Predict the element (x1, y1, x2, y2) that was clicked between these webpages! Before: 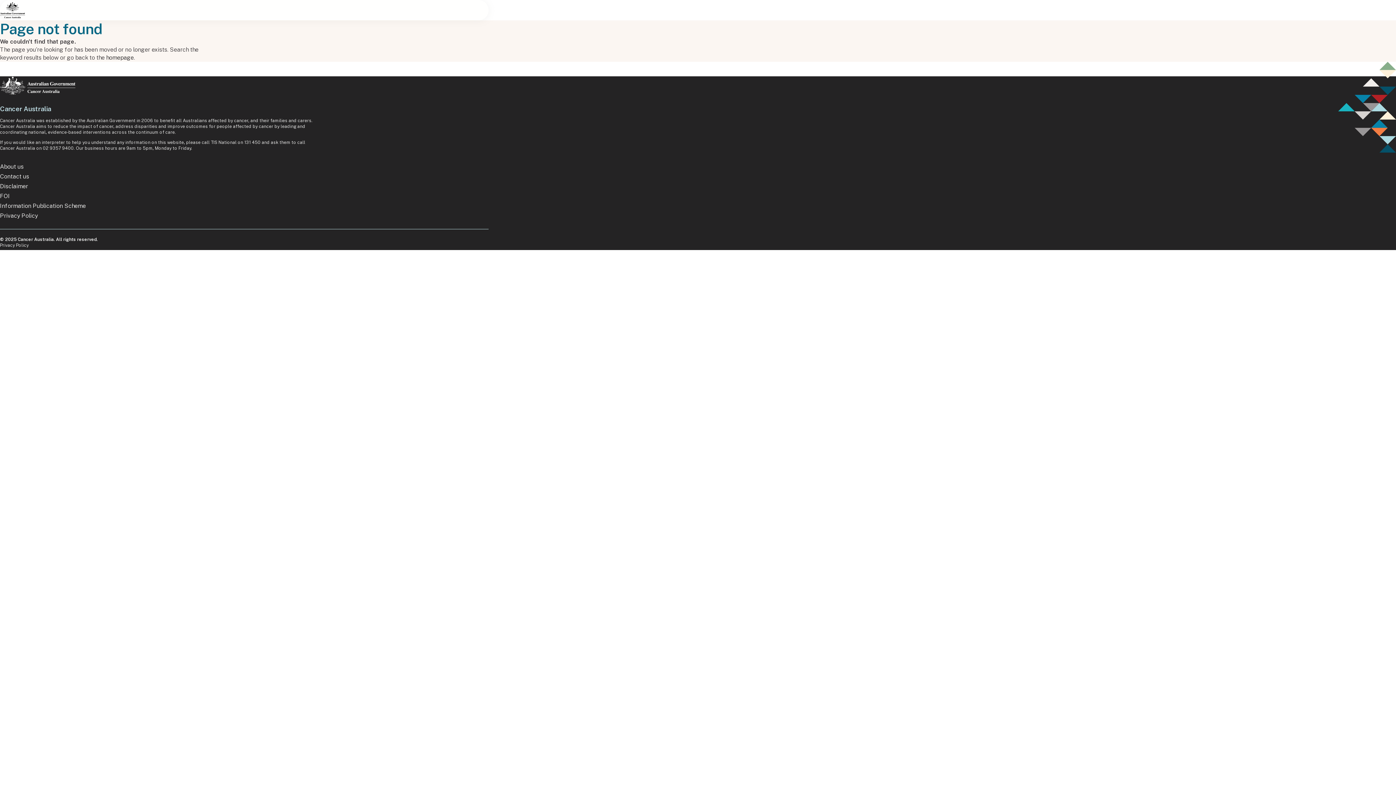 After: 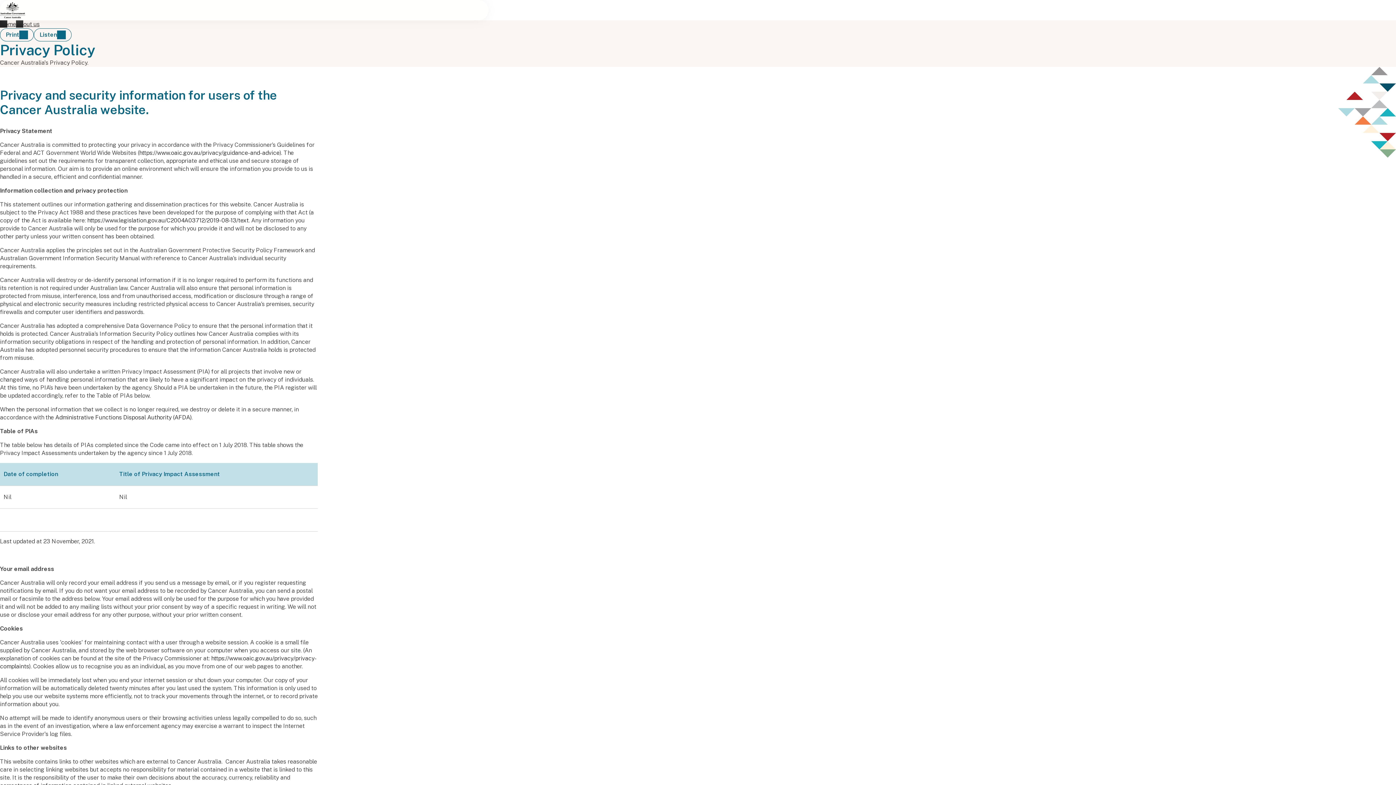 Action: label: Privacy Policy bbox: (0, 212, 37, 219)